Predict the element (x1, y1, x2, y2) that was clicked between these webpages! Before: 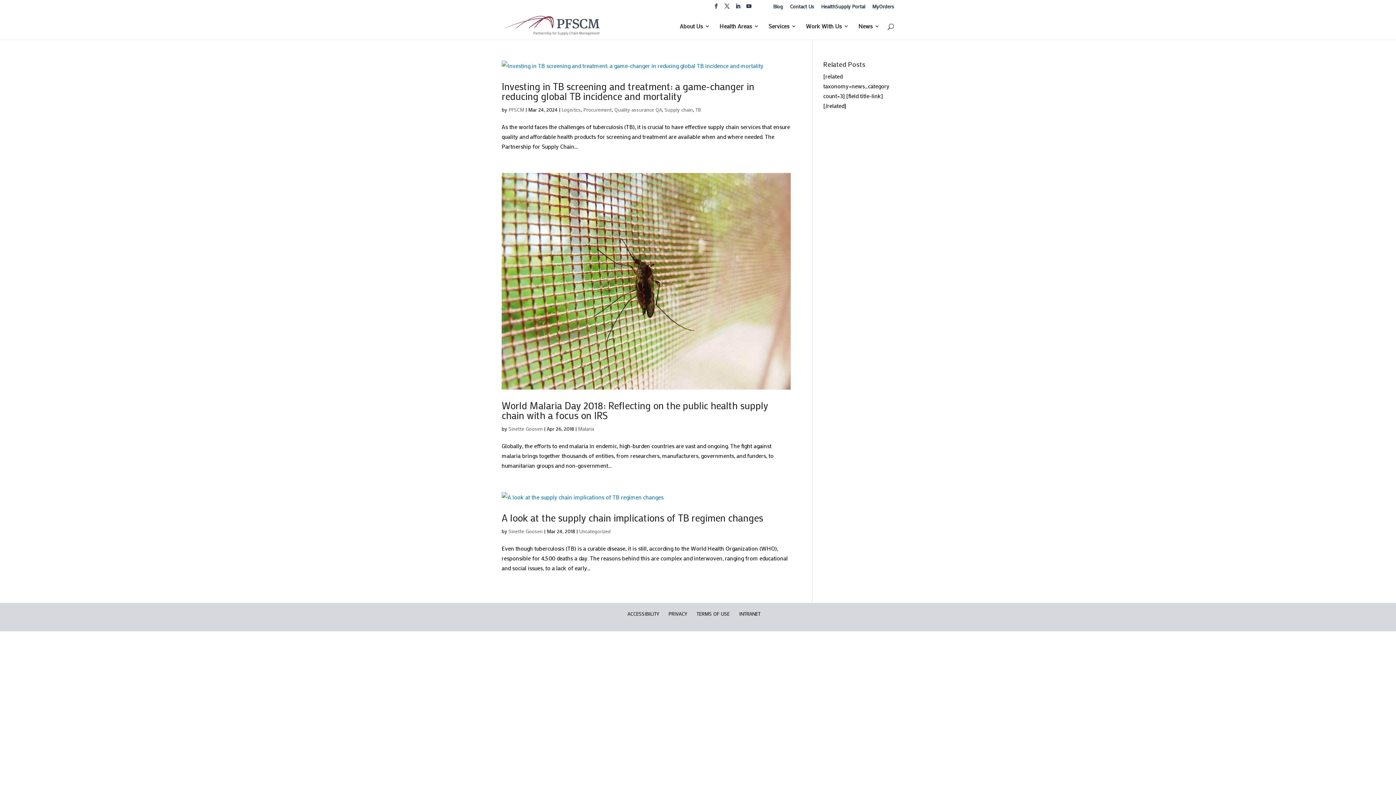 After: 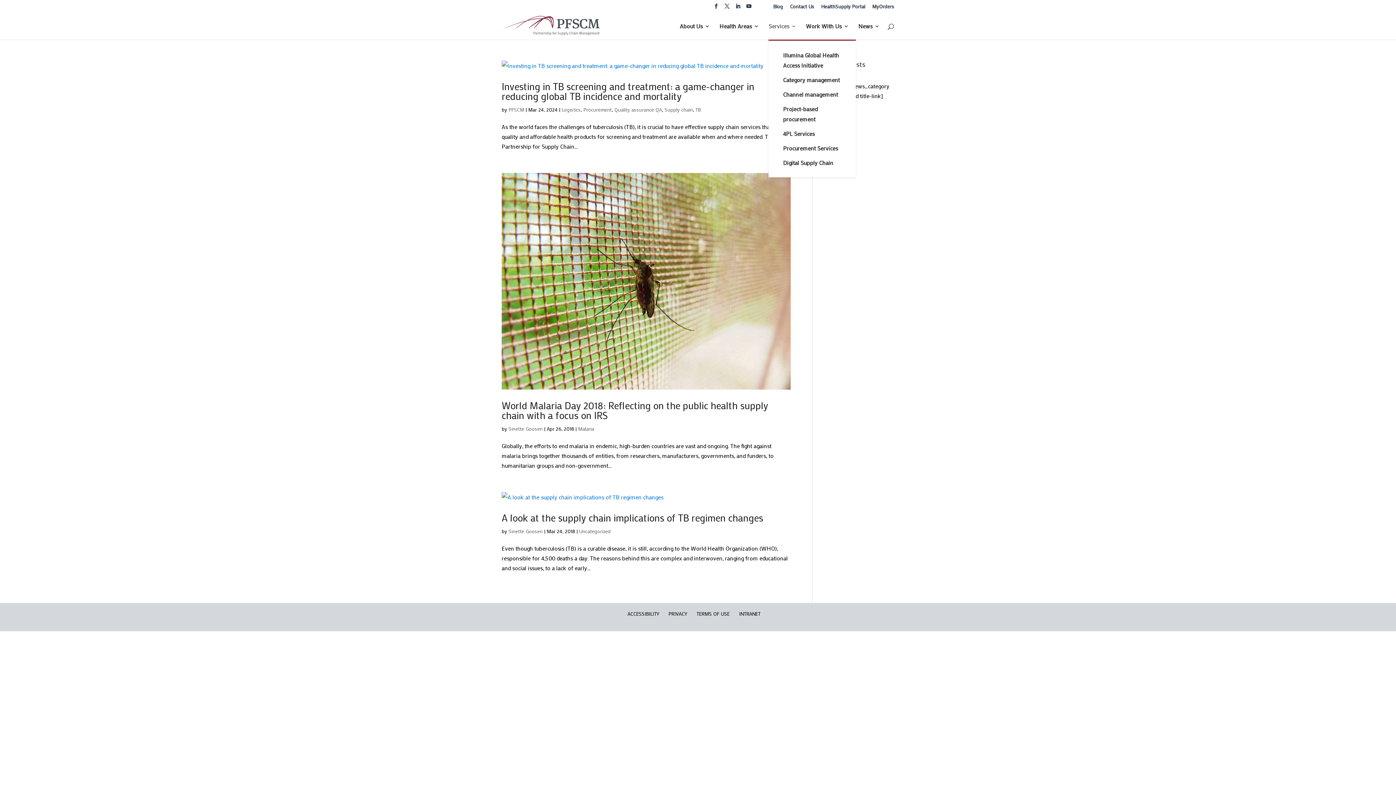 Action: label: Services bbox: (768, 23, 796, 39)